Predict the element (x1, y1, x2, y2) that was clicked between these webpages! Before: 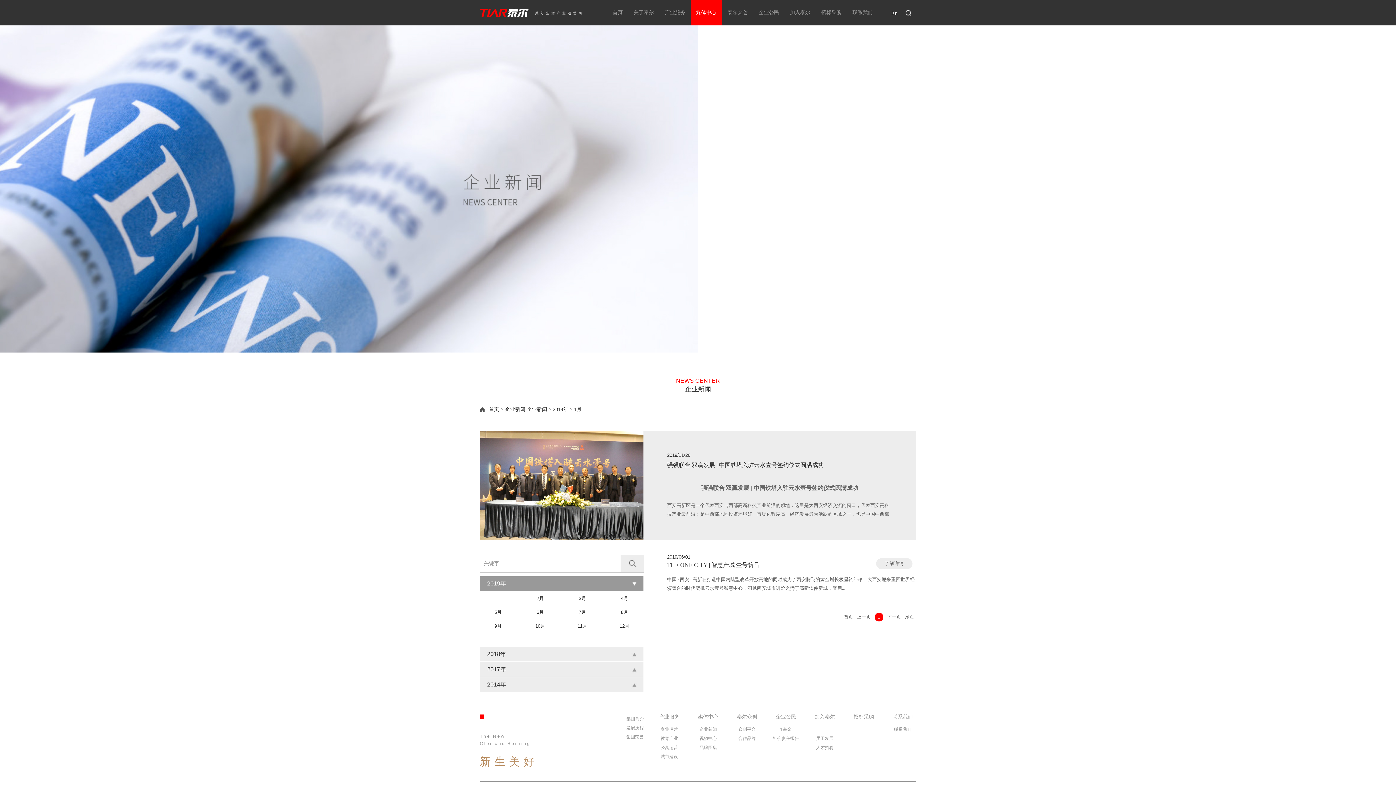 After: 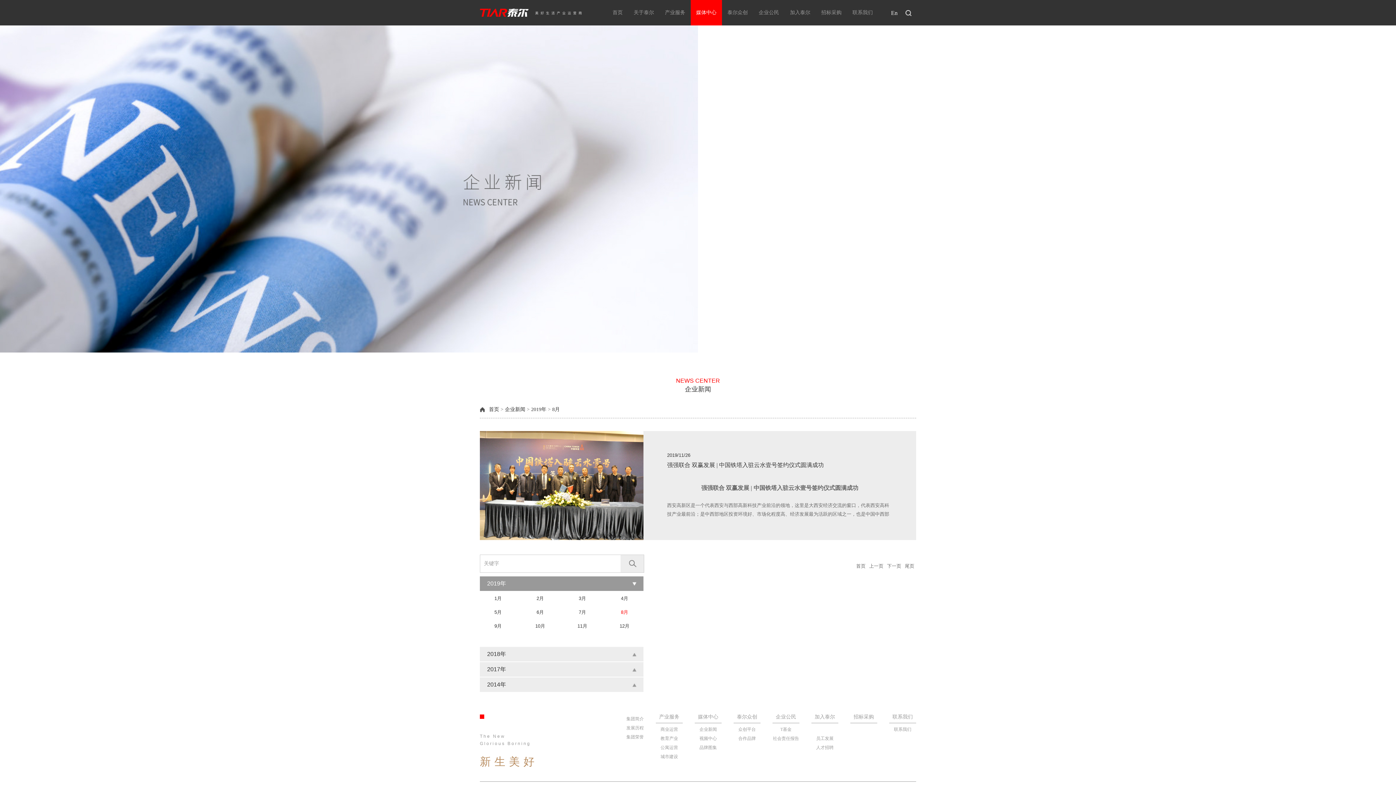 Action: bbox: (621, 609, 628, 615) label: 8月